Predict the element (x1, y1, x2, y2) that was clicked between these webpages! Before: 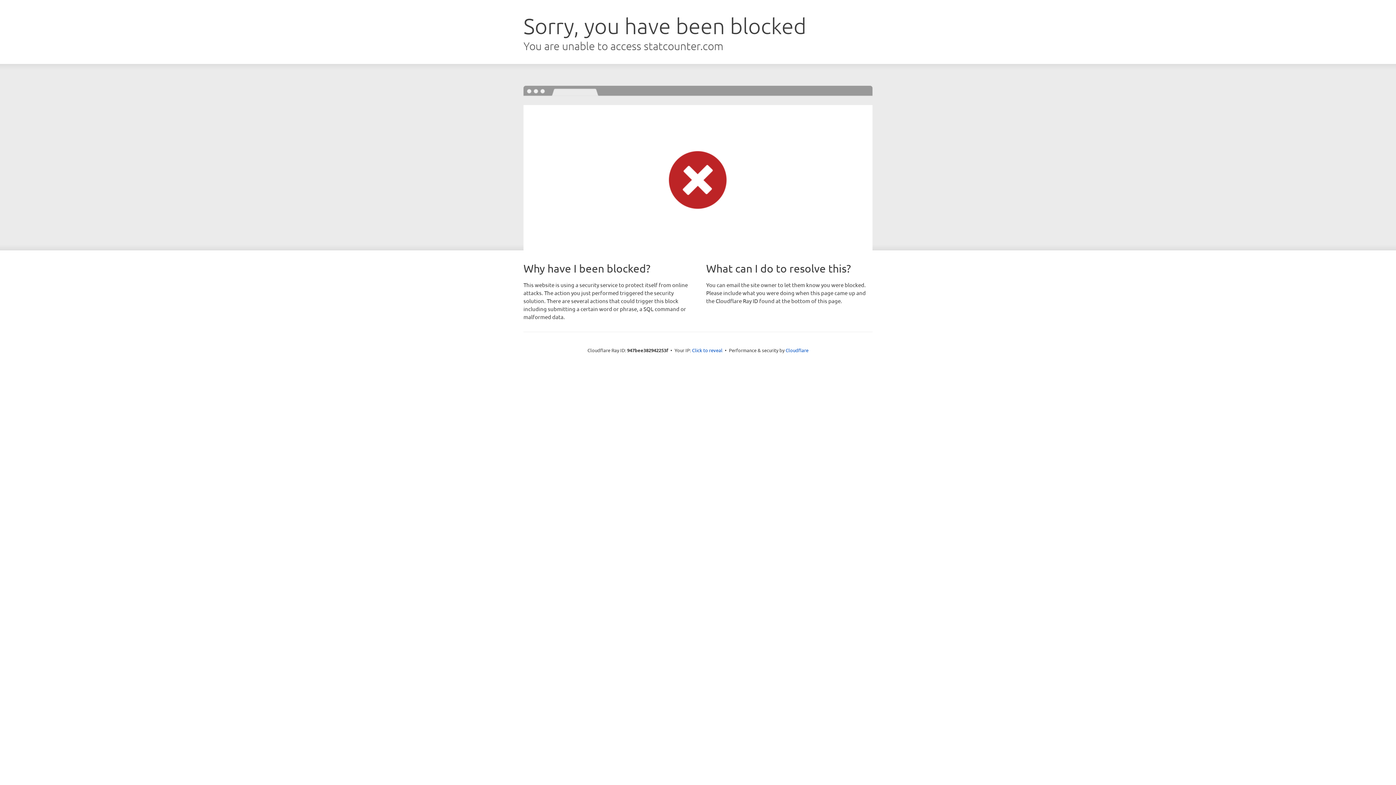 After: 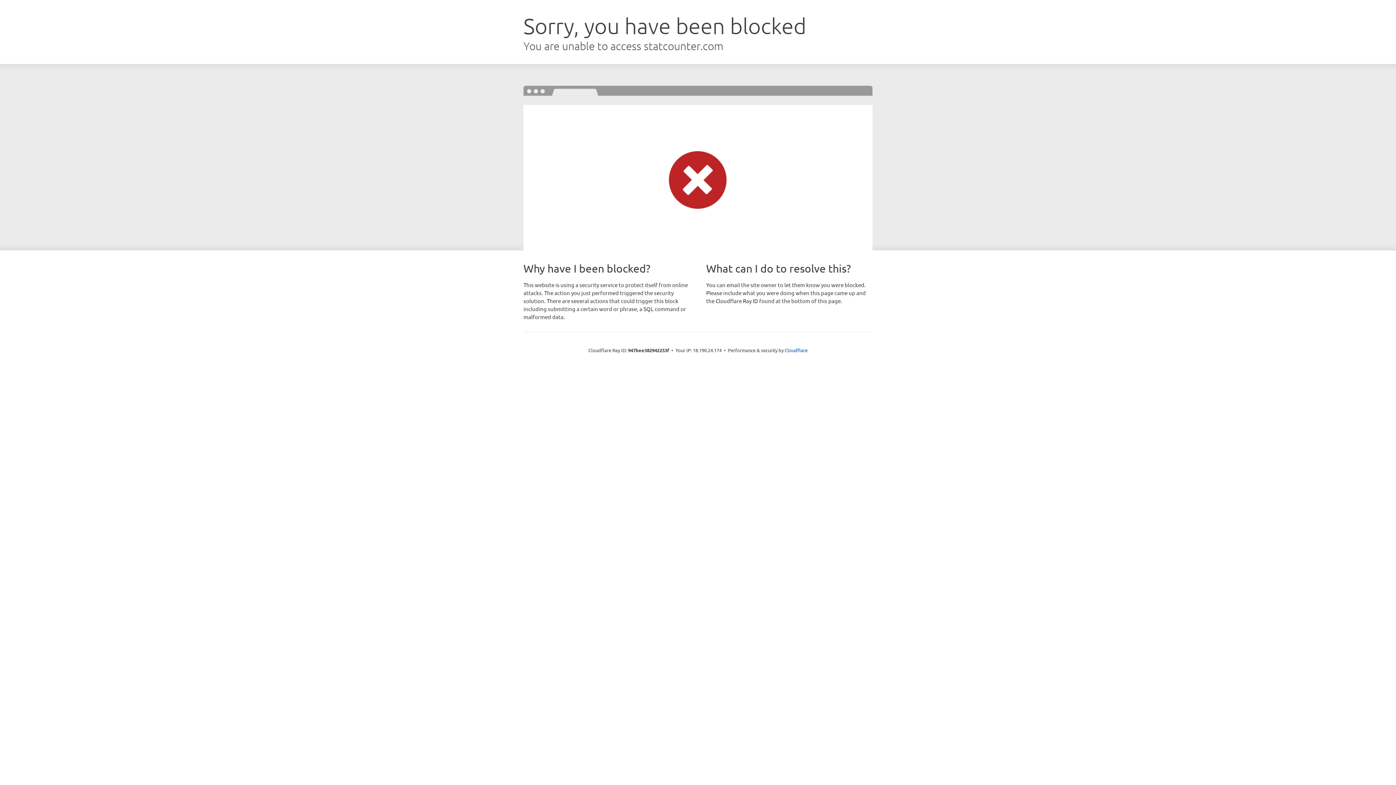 Action: bbox: (692, 346, 722, 353) label: Click to reveal